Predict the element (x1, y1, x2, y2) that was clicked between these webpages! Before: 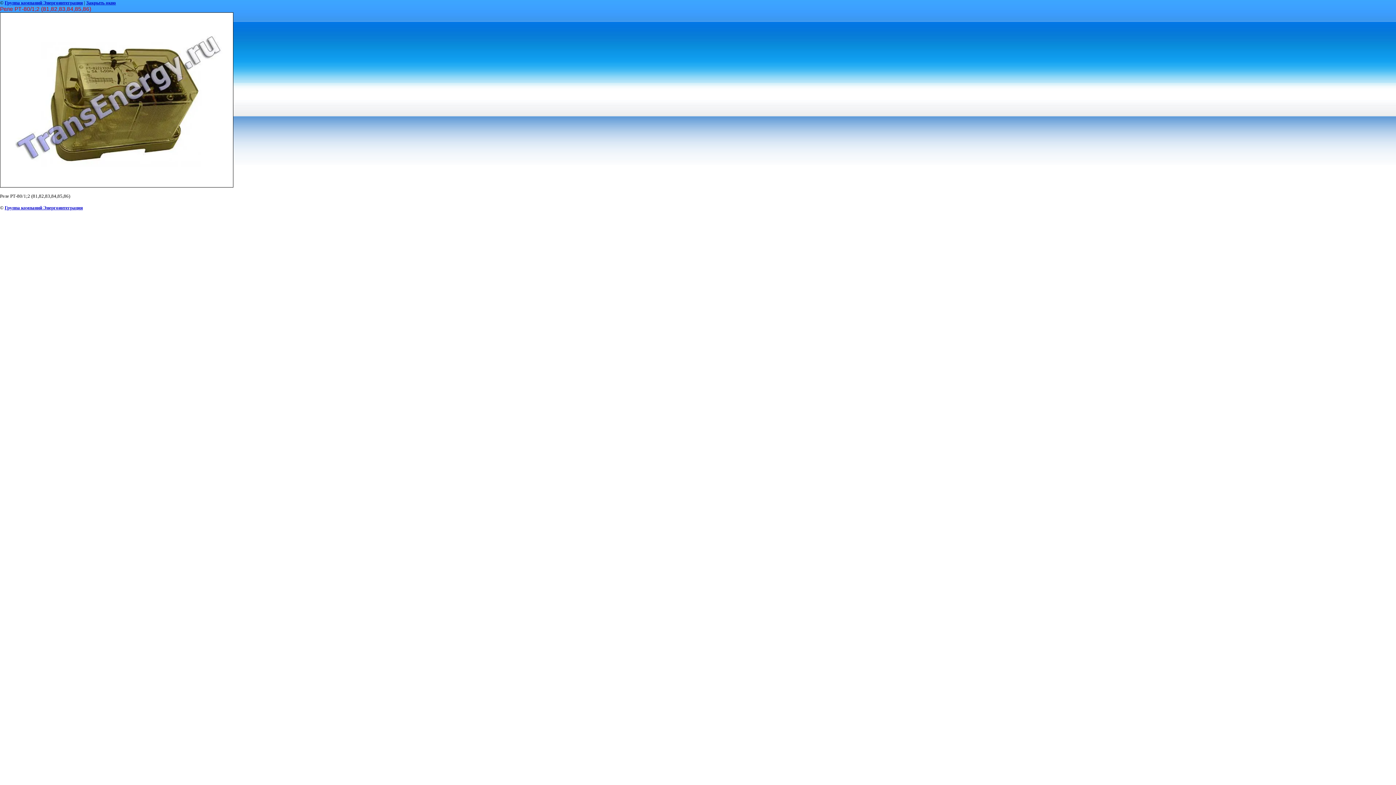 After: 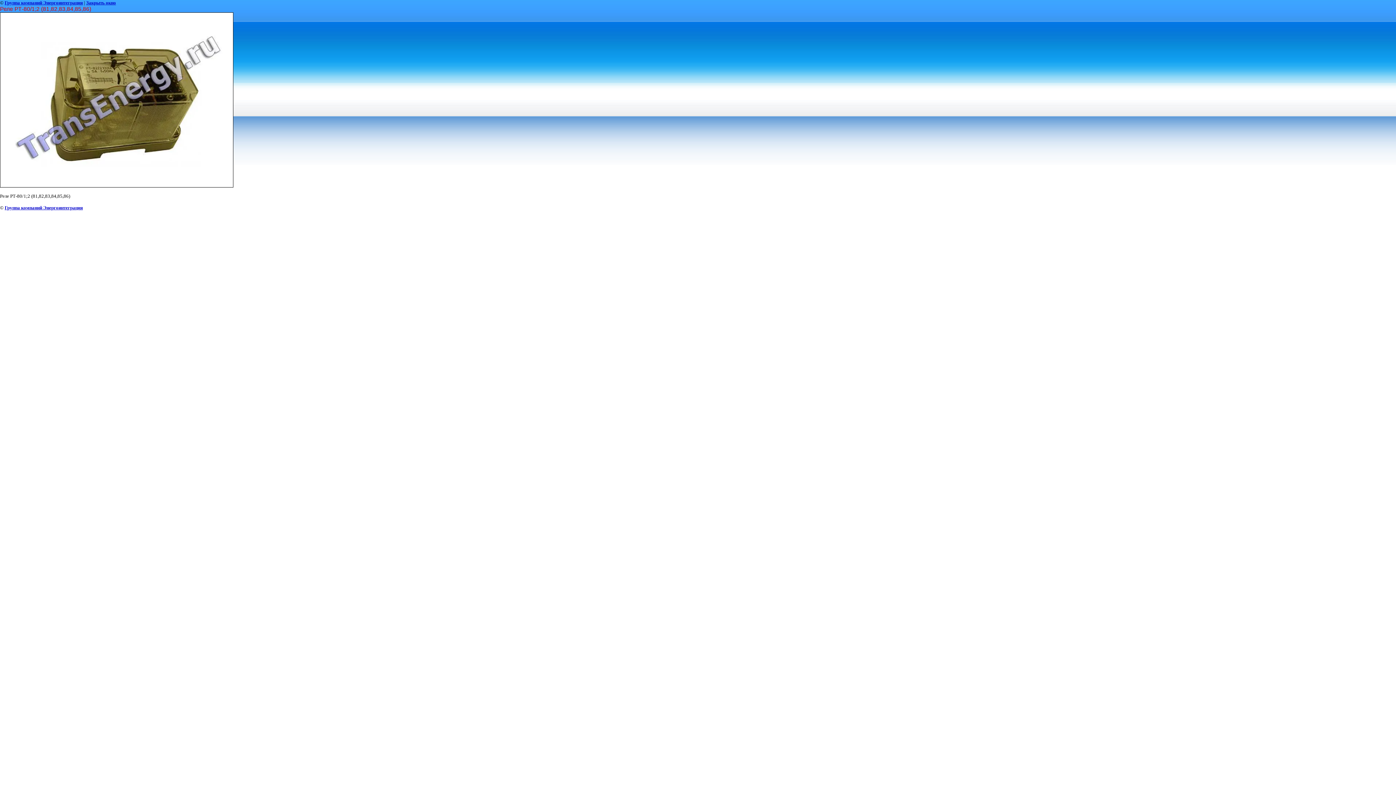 Action: bbox: (86, 0, 116, 5) label: Закрыть окно